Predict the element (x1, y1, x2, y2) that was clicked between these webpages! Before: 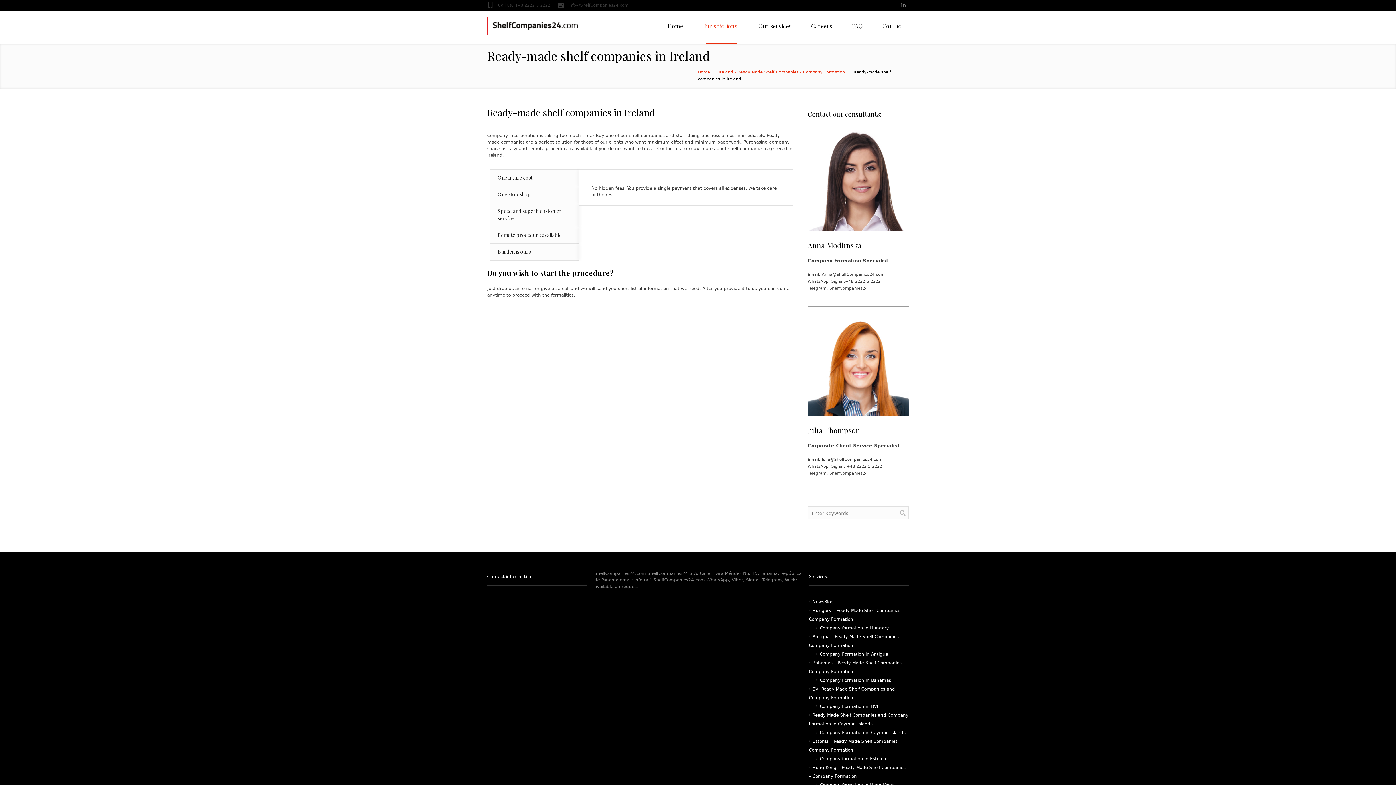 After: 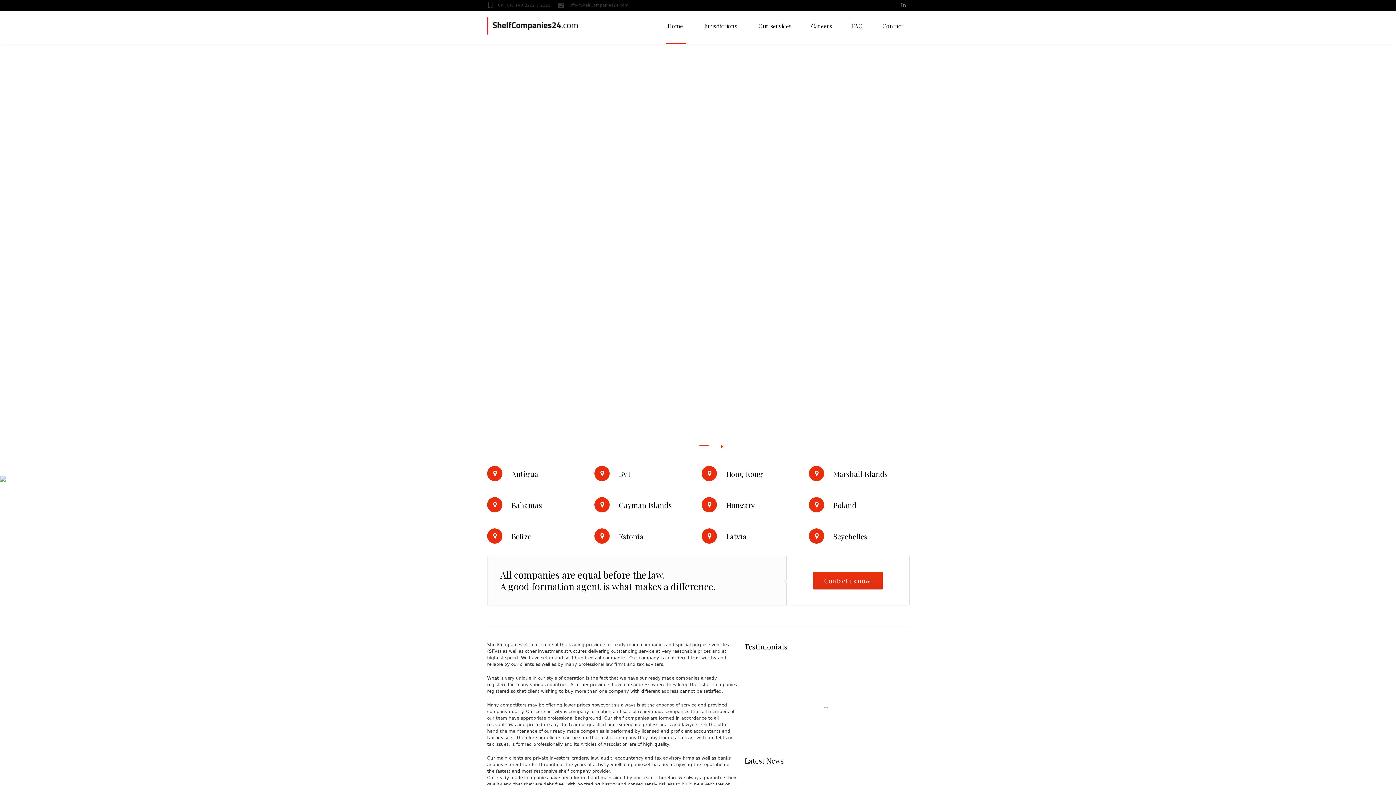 Action: bbox: (667, 22, 683, 29) label: Home